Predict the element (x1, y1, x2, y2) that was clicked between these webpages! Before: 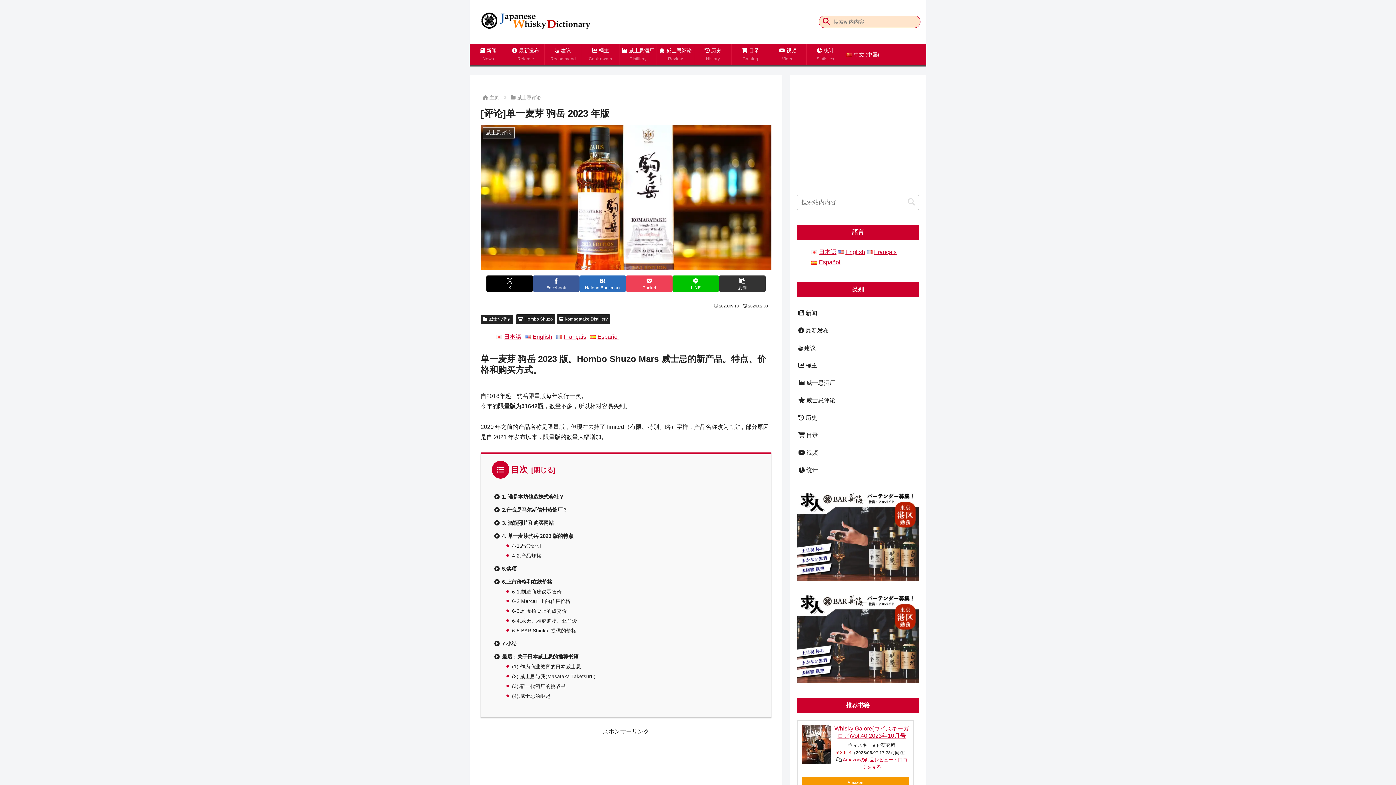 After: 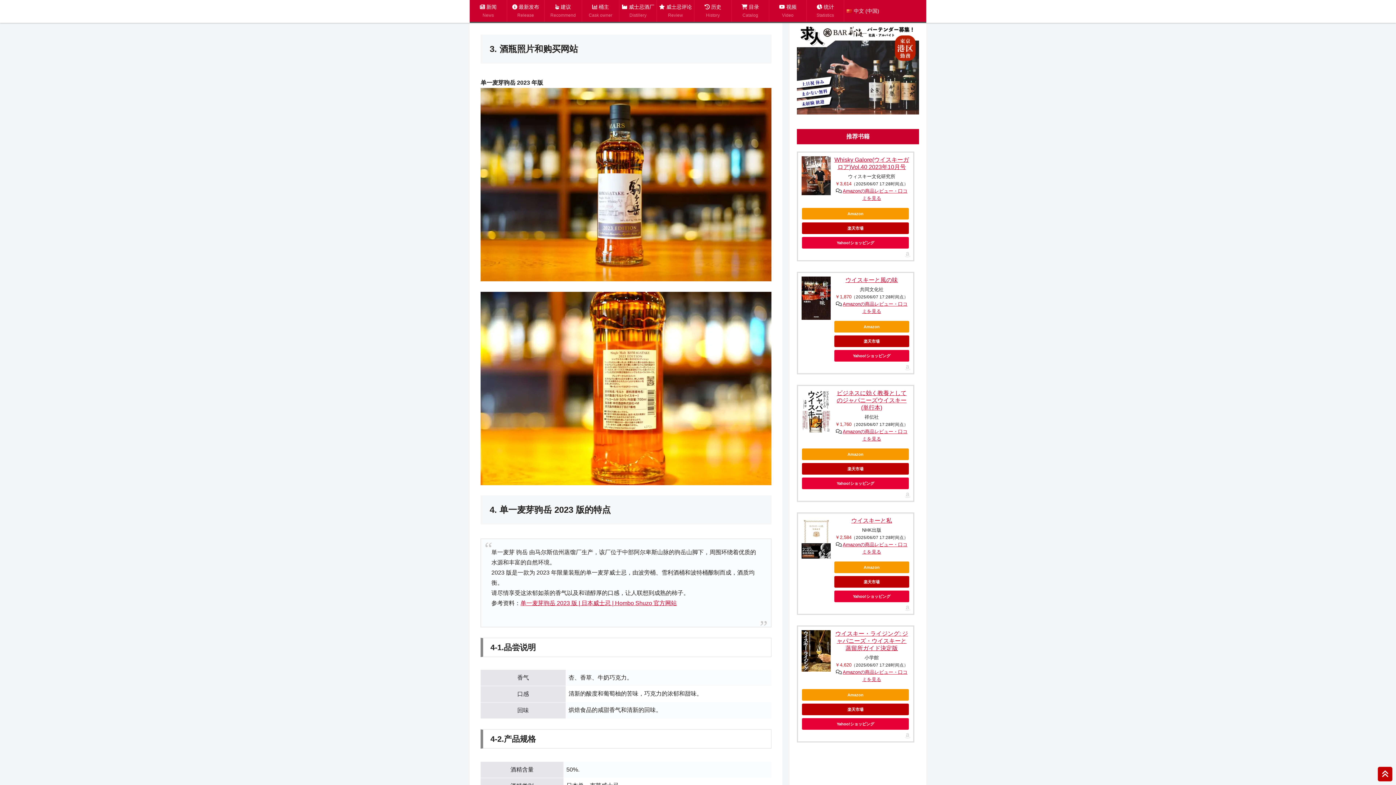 Action: label: 3. 酒瓶照片和购买网站 bbox: (494, 518, 761, 527)